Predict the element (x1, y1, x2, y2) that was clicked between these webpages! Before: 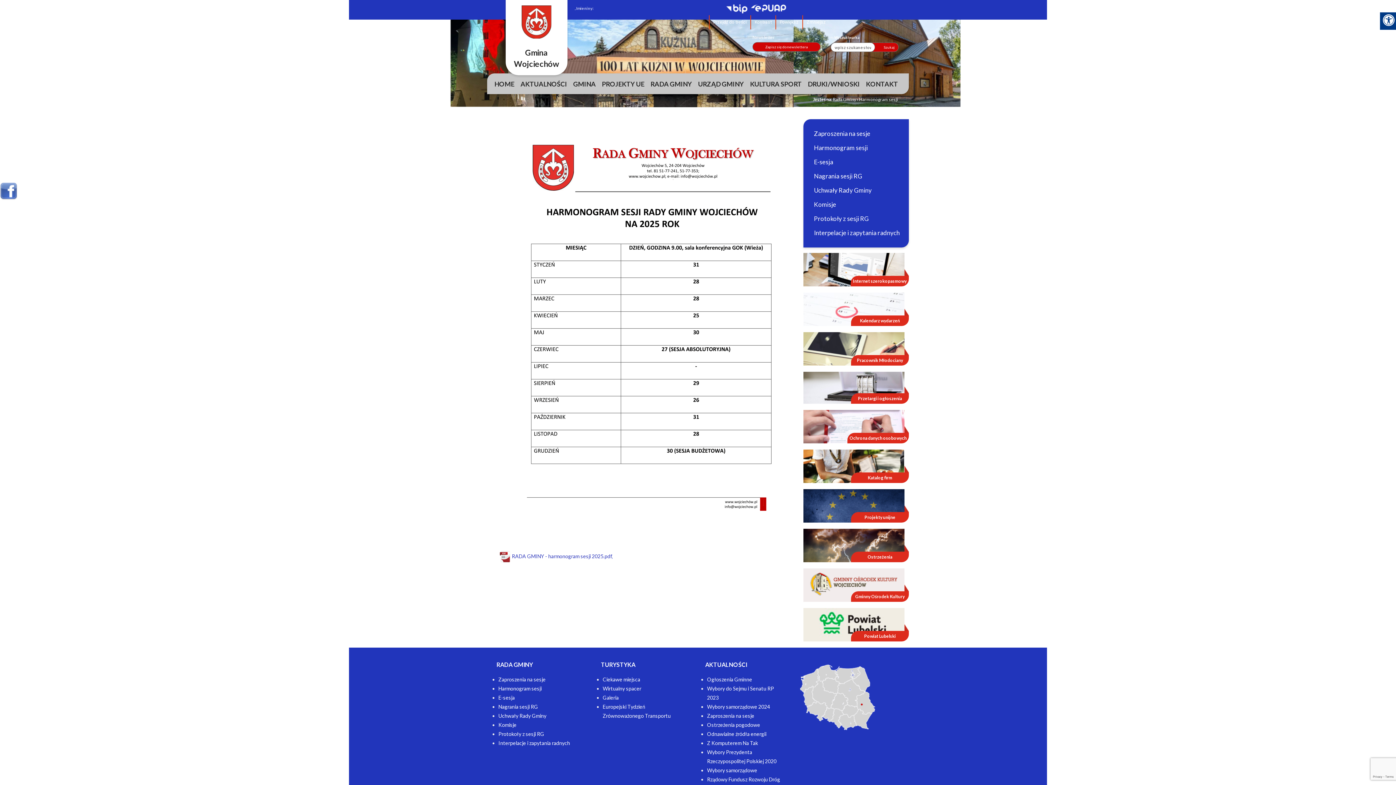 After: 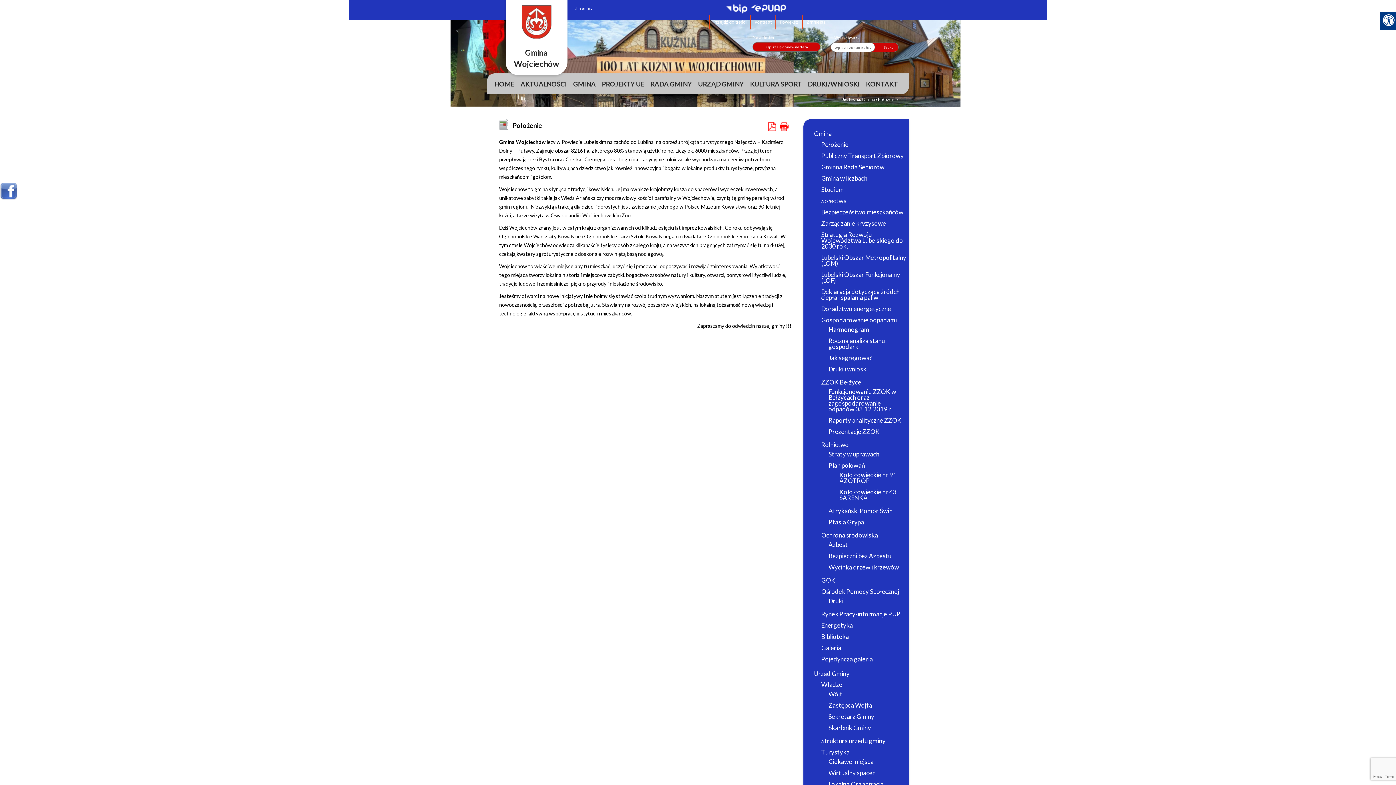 Action: bbox: (800, 694, 875, 700)